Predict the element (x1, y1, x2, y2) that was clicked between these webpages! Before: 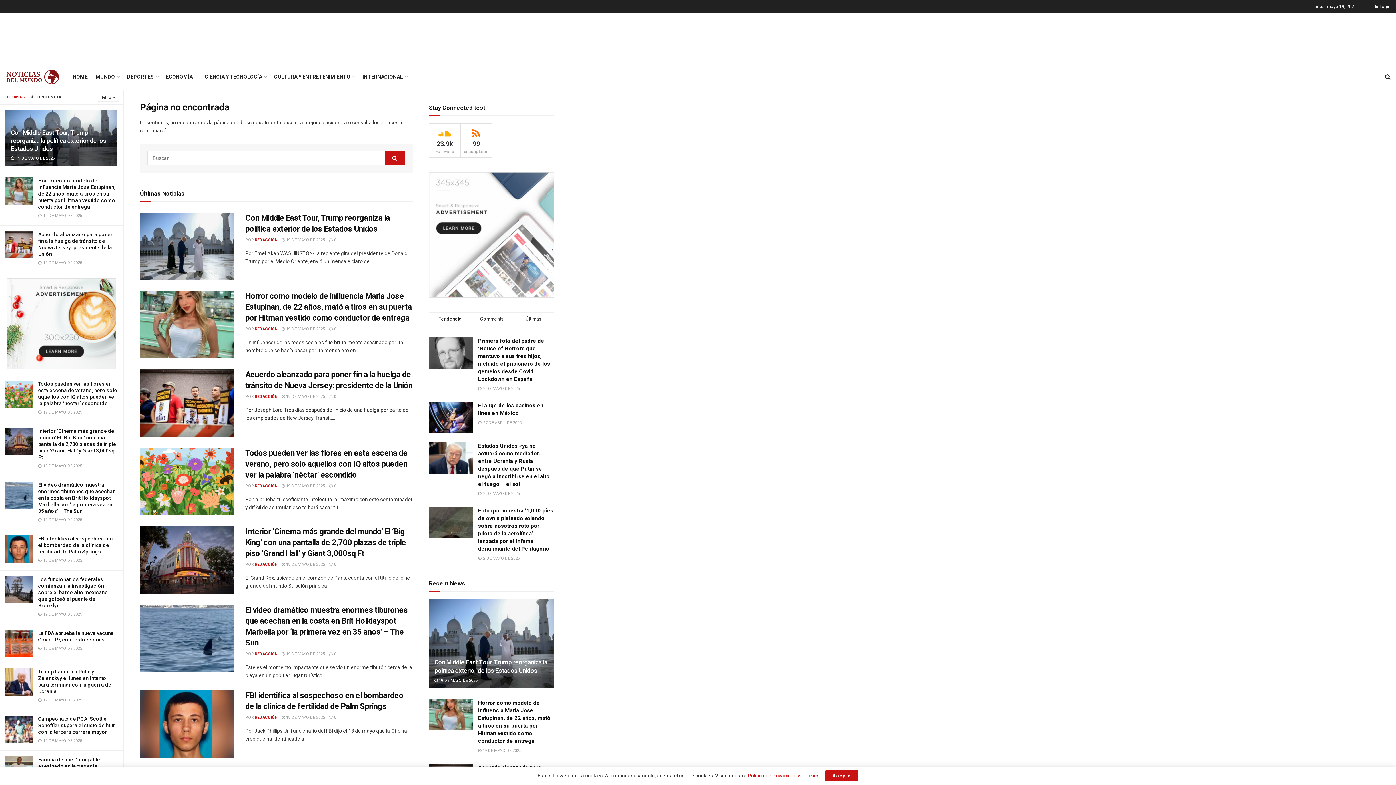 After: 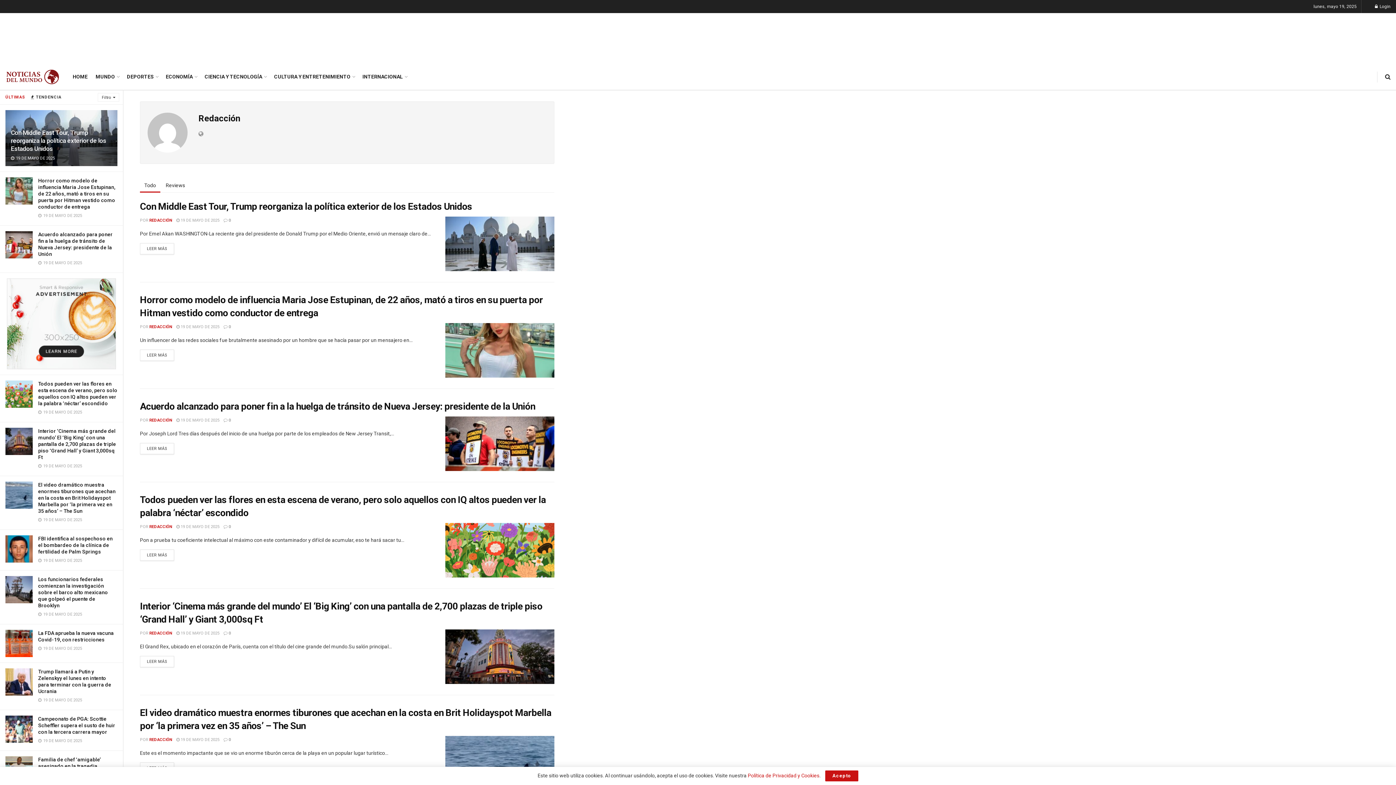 Action: bbox: (254, 237, 277, 242) label: REDACCIÓN